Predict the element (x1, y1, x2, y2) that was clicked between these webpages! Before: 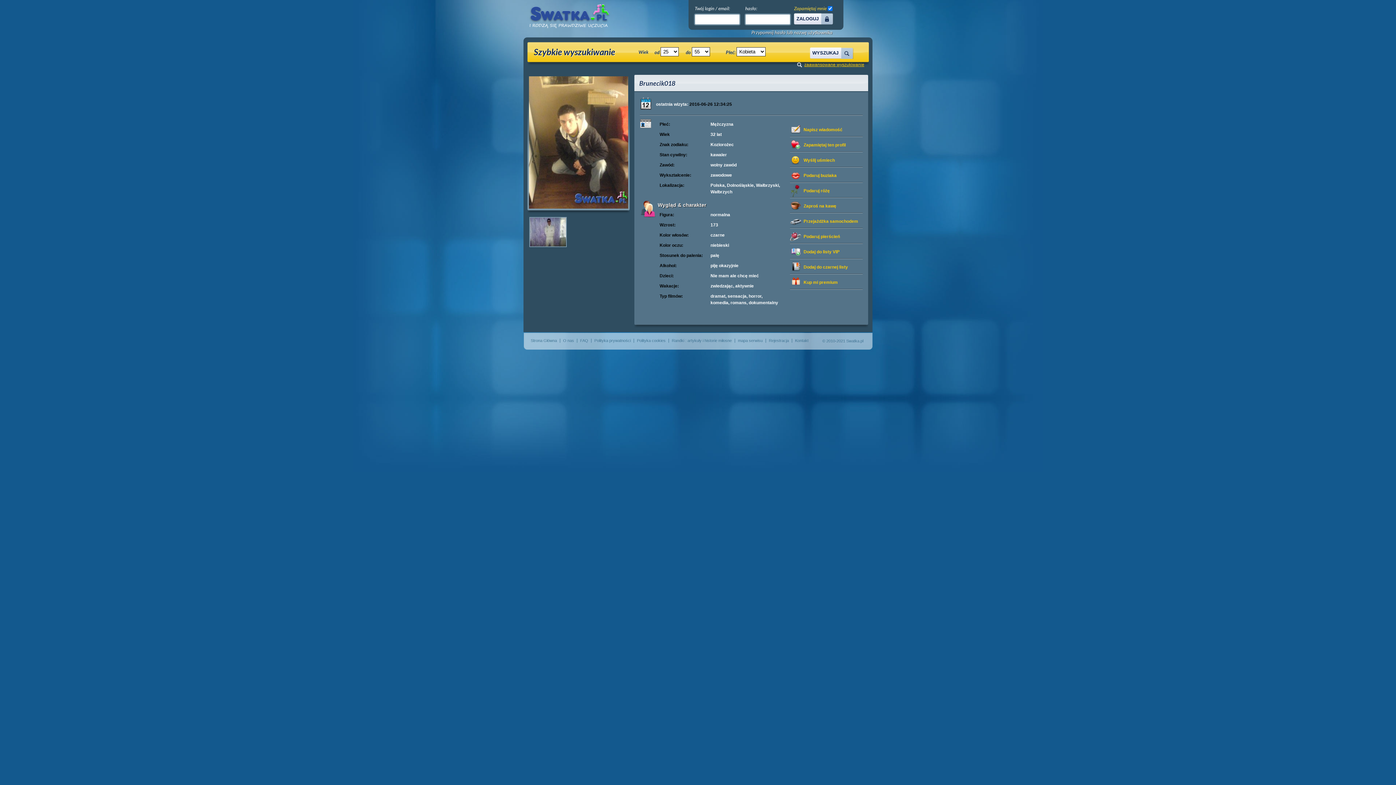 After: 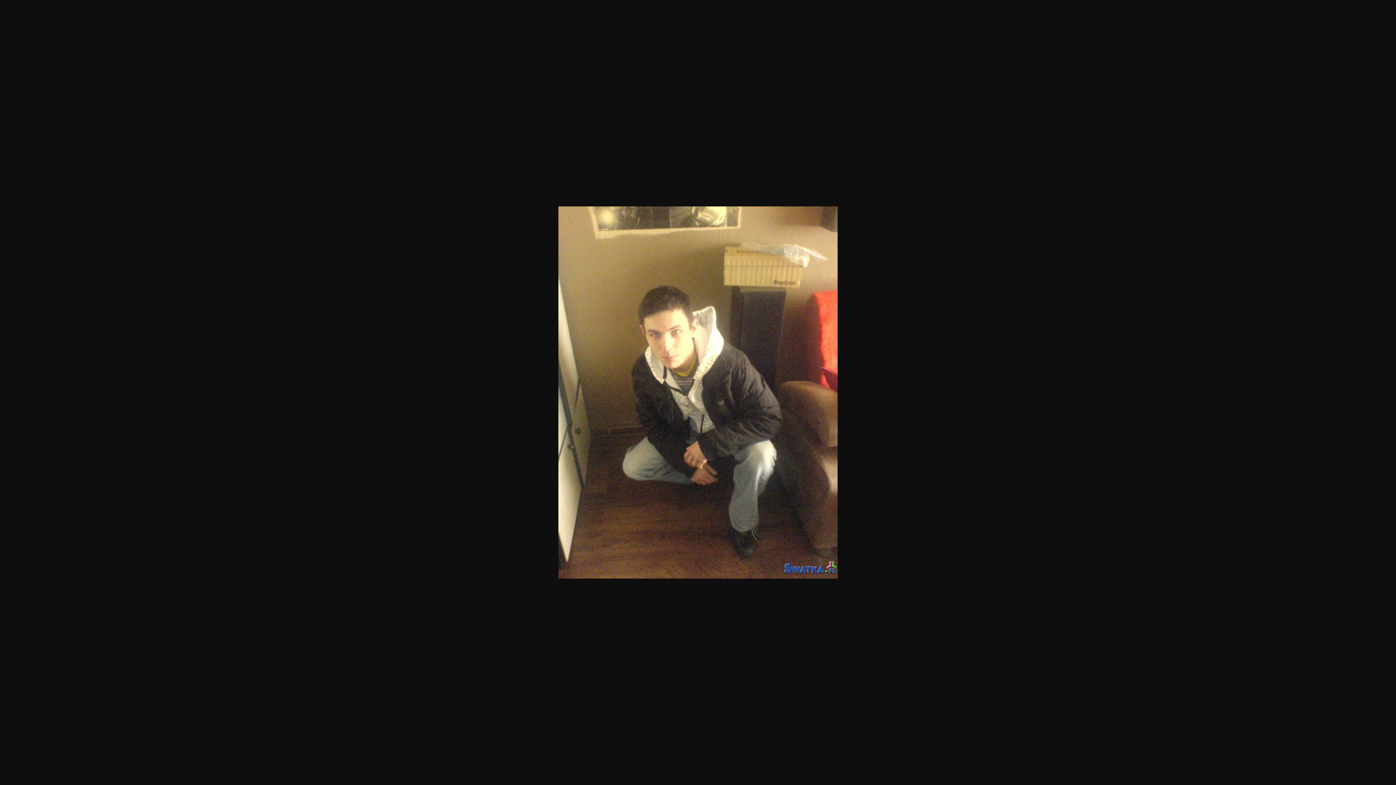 Action: bbox: (528, 204, 628, 209)